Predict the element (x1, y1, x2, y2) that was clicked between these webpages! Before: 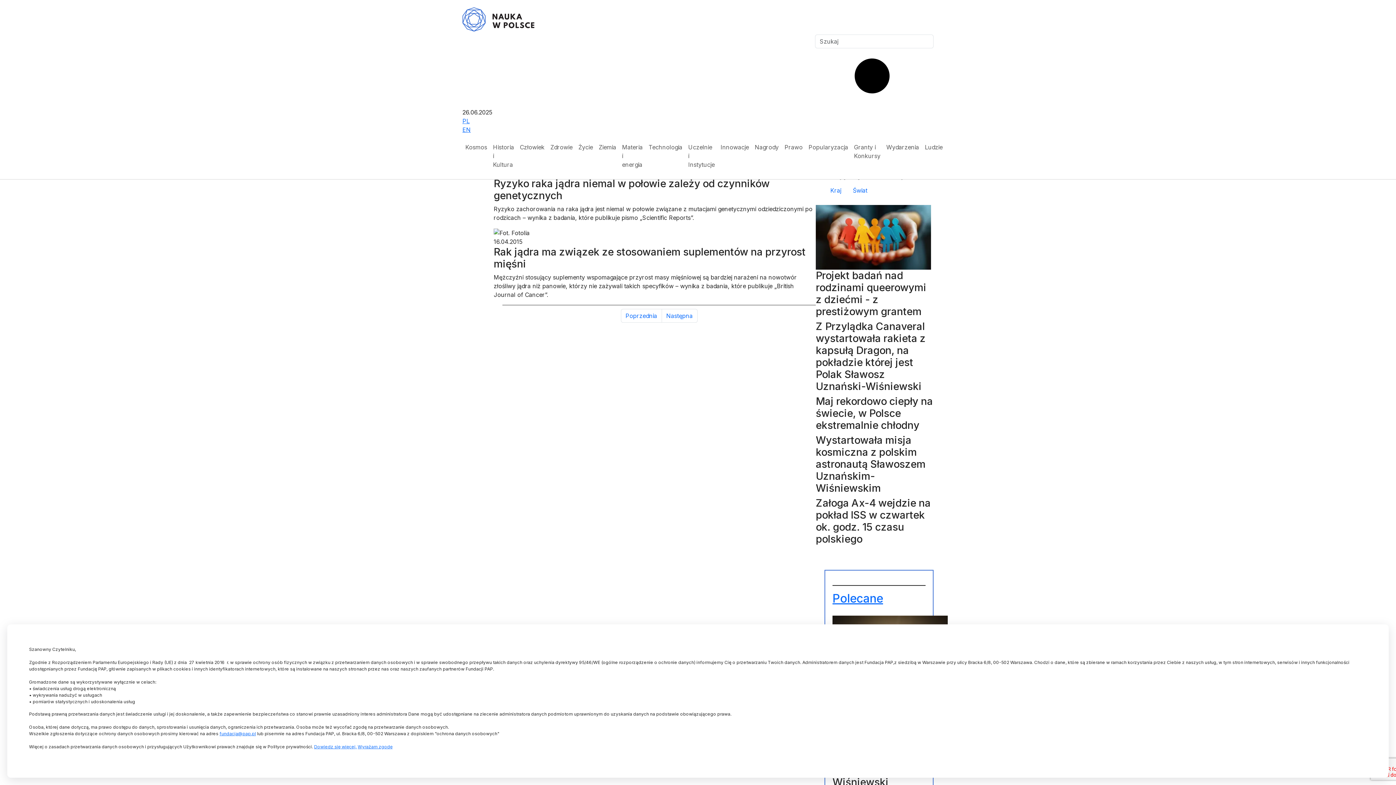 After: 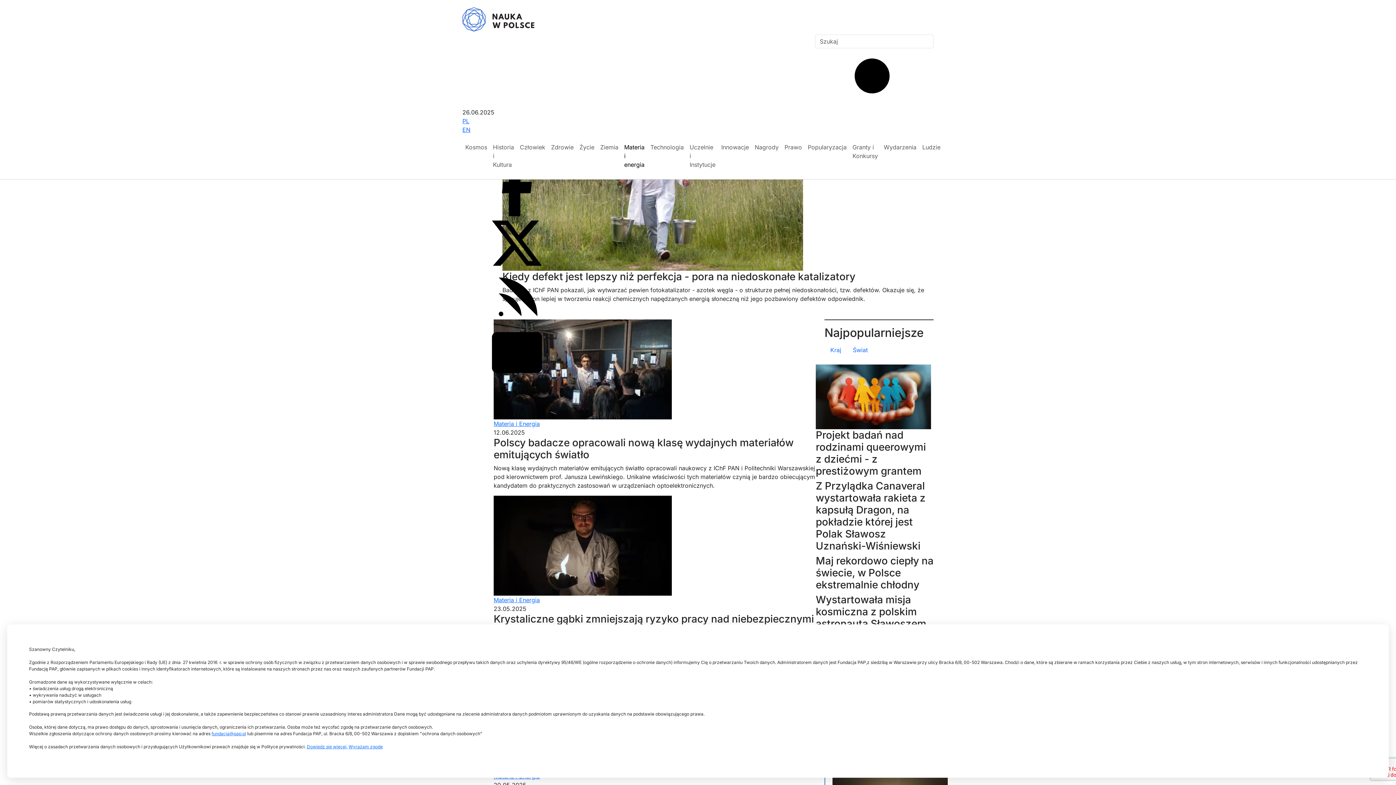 Action: bbox: (619, 140, 645, 172) label: Materia i energia